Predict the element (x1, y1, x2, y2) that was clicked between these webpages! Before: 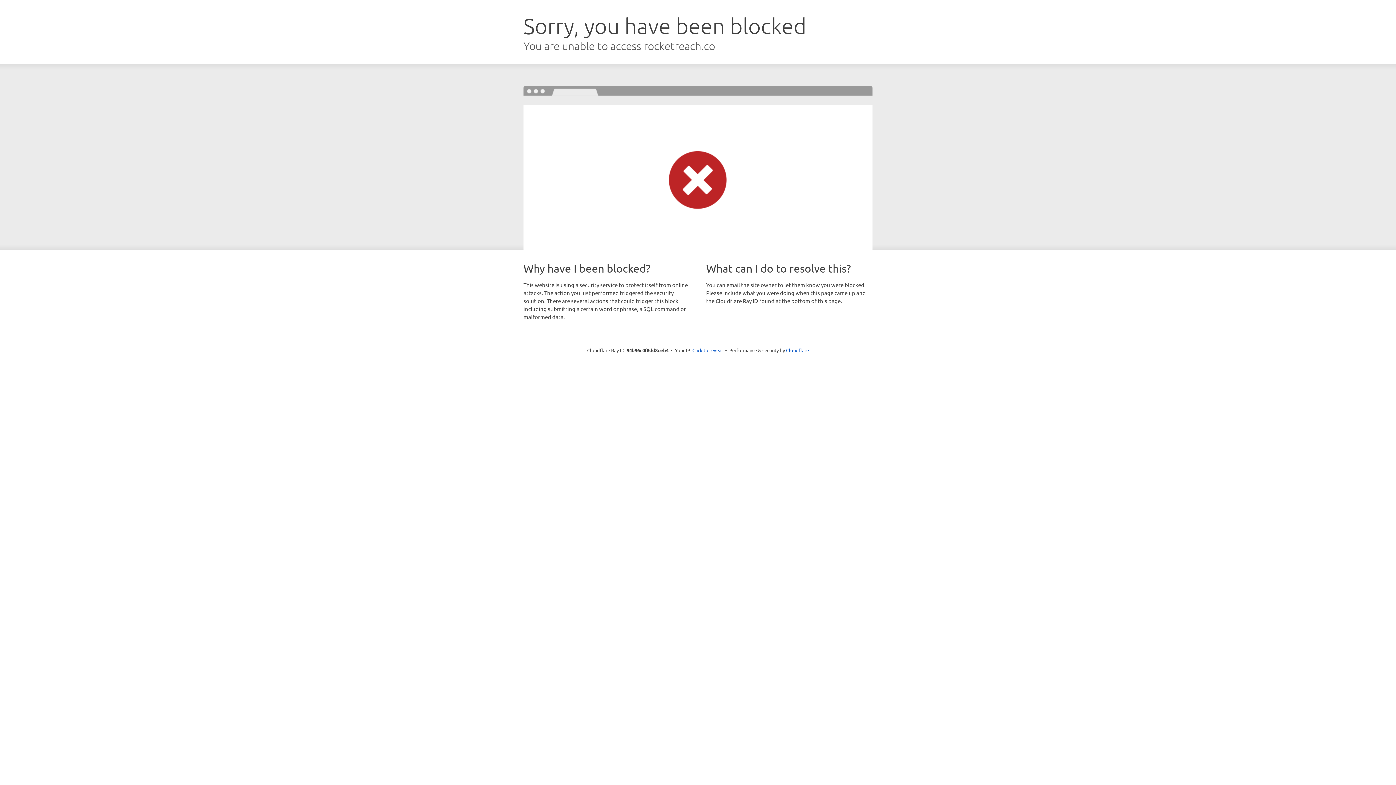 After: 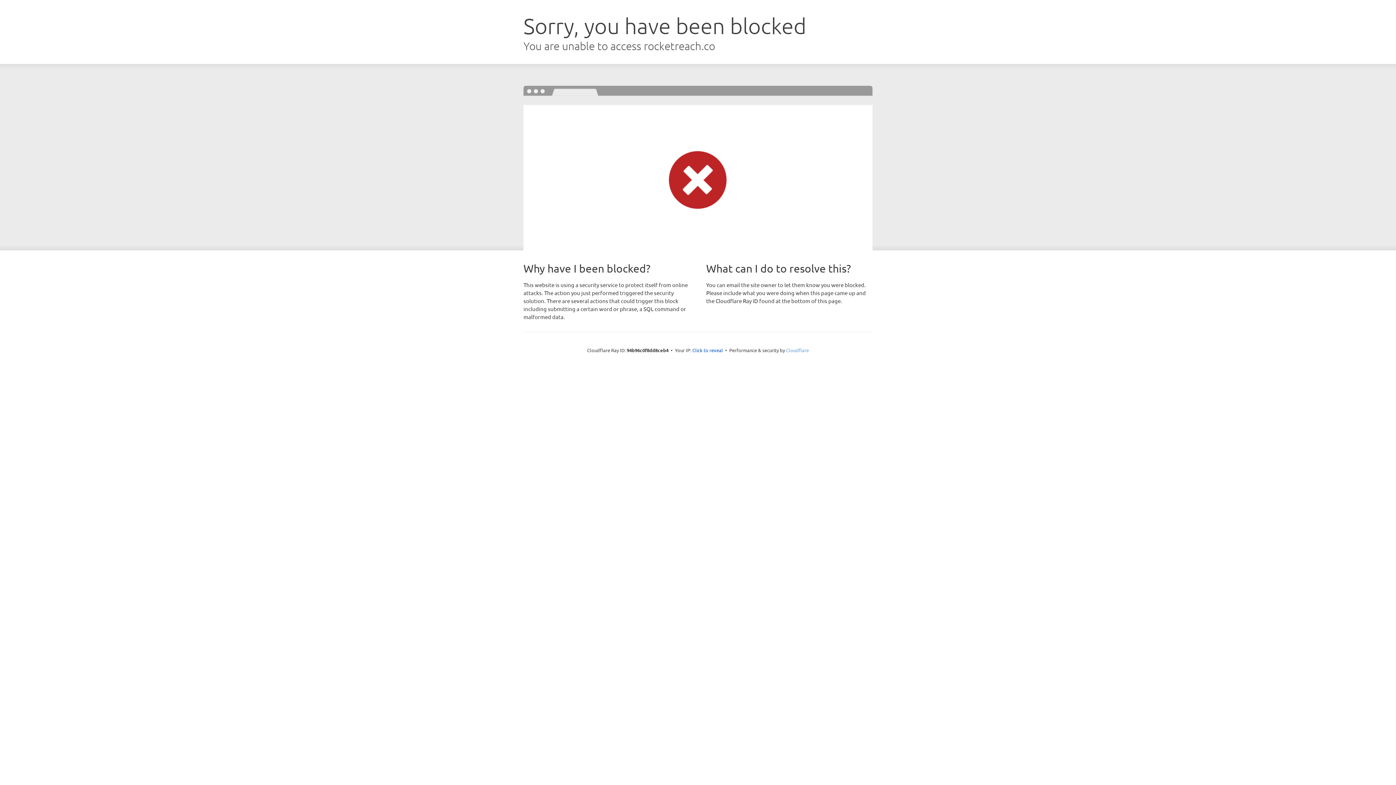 Action: label: Cloudflare bbox: (786, 347, 809, 353)